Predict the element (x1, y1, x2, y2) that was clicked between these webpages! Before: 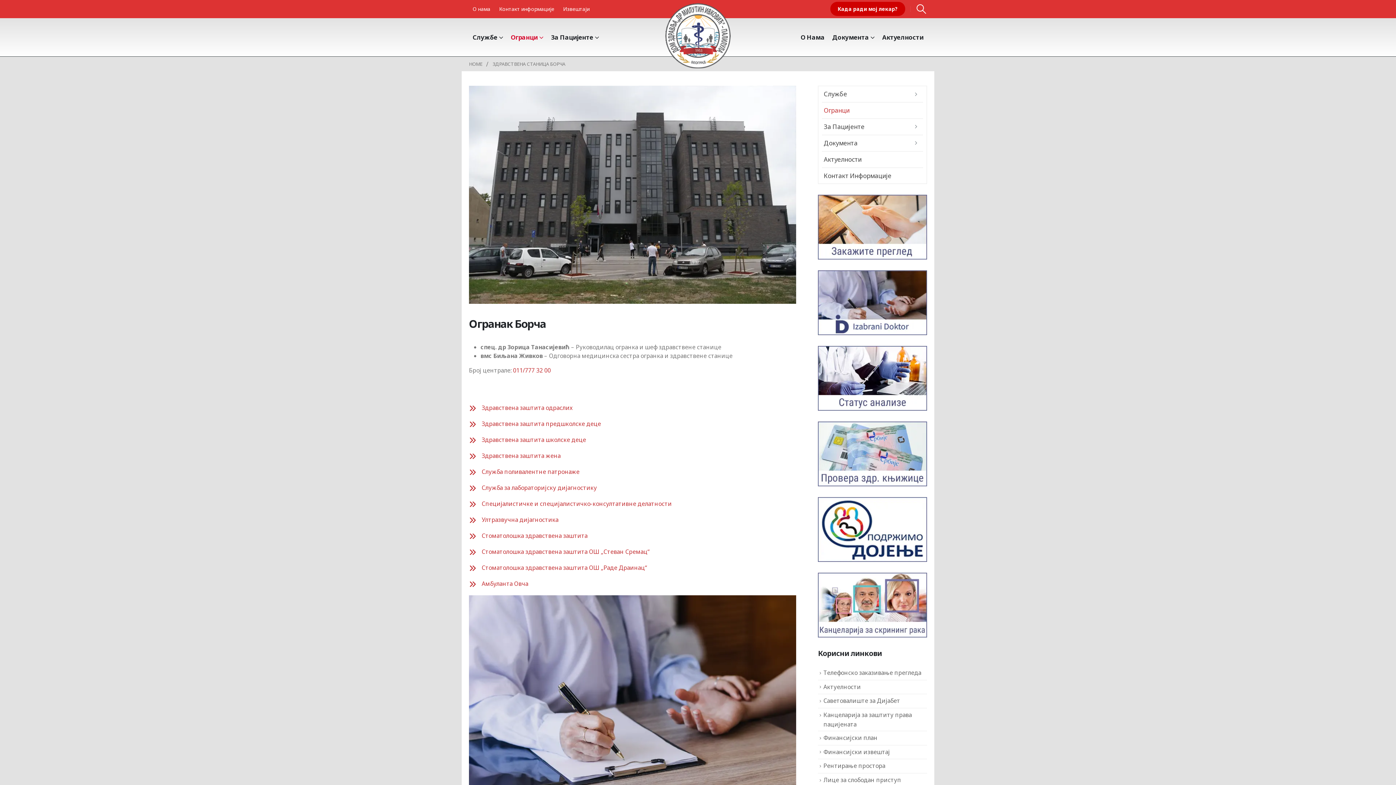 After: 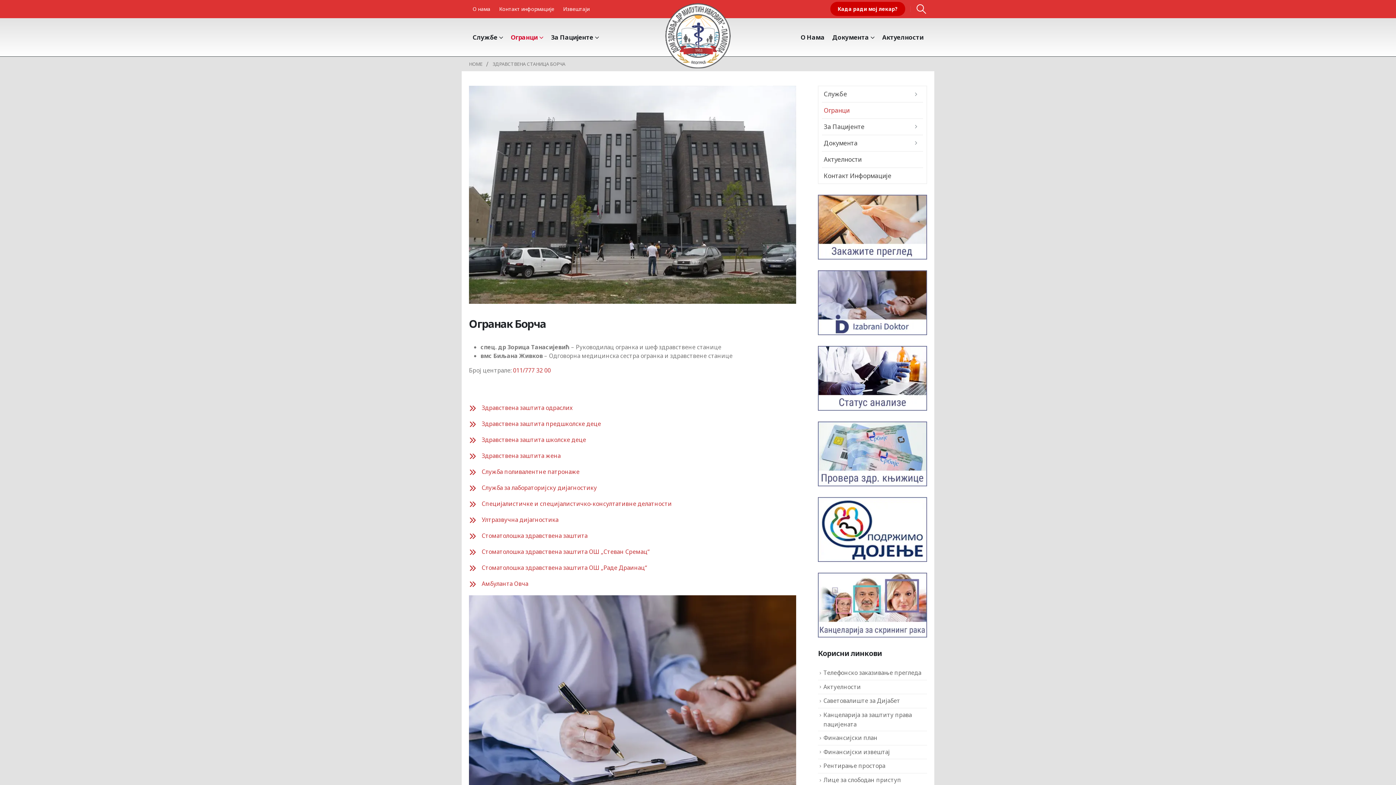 Action: bbox: (818, 346, 927, 410)